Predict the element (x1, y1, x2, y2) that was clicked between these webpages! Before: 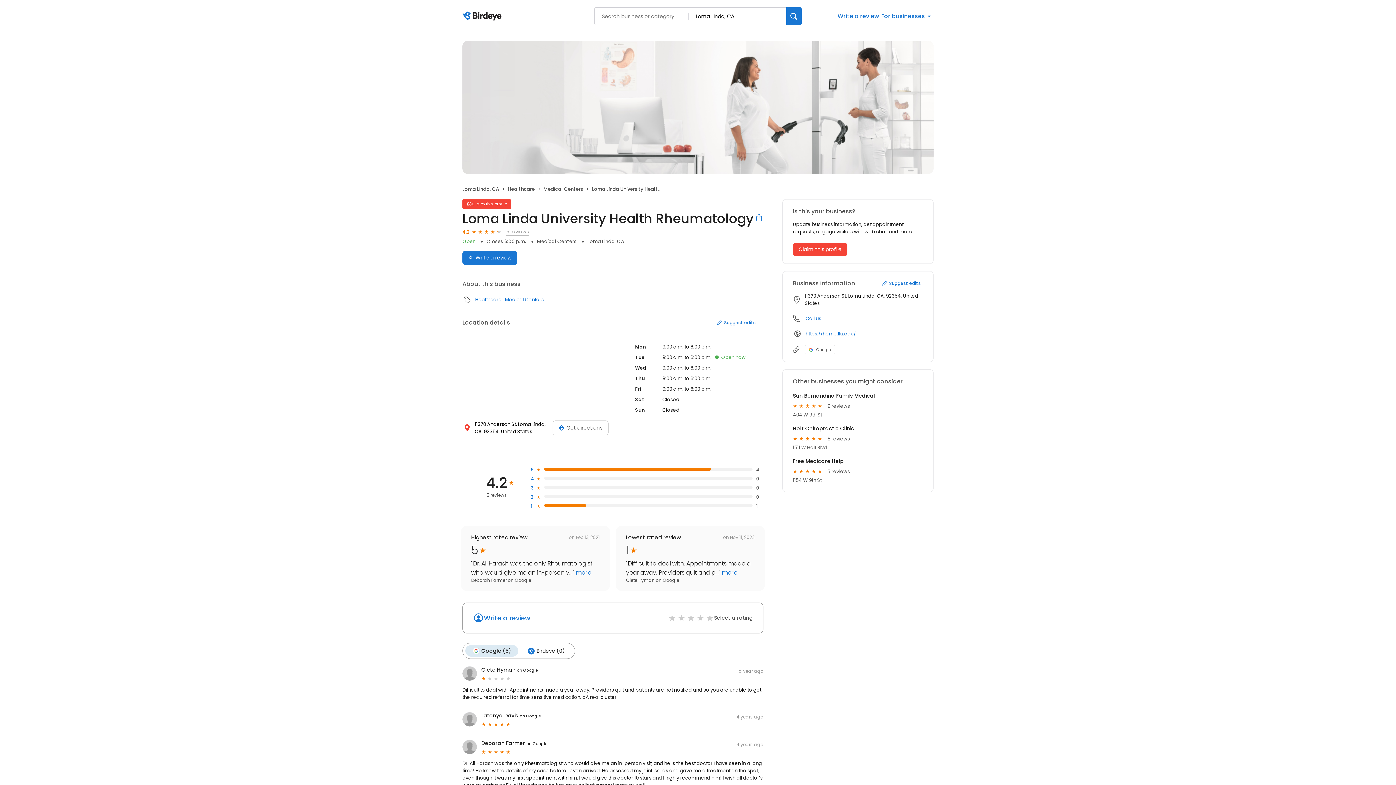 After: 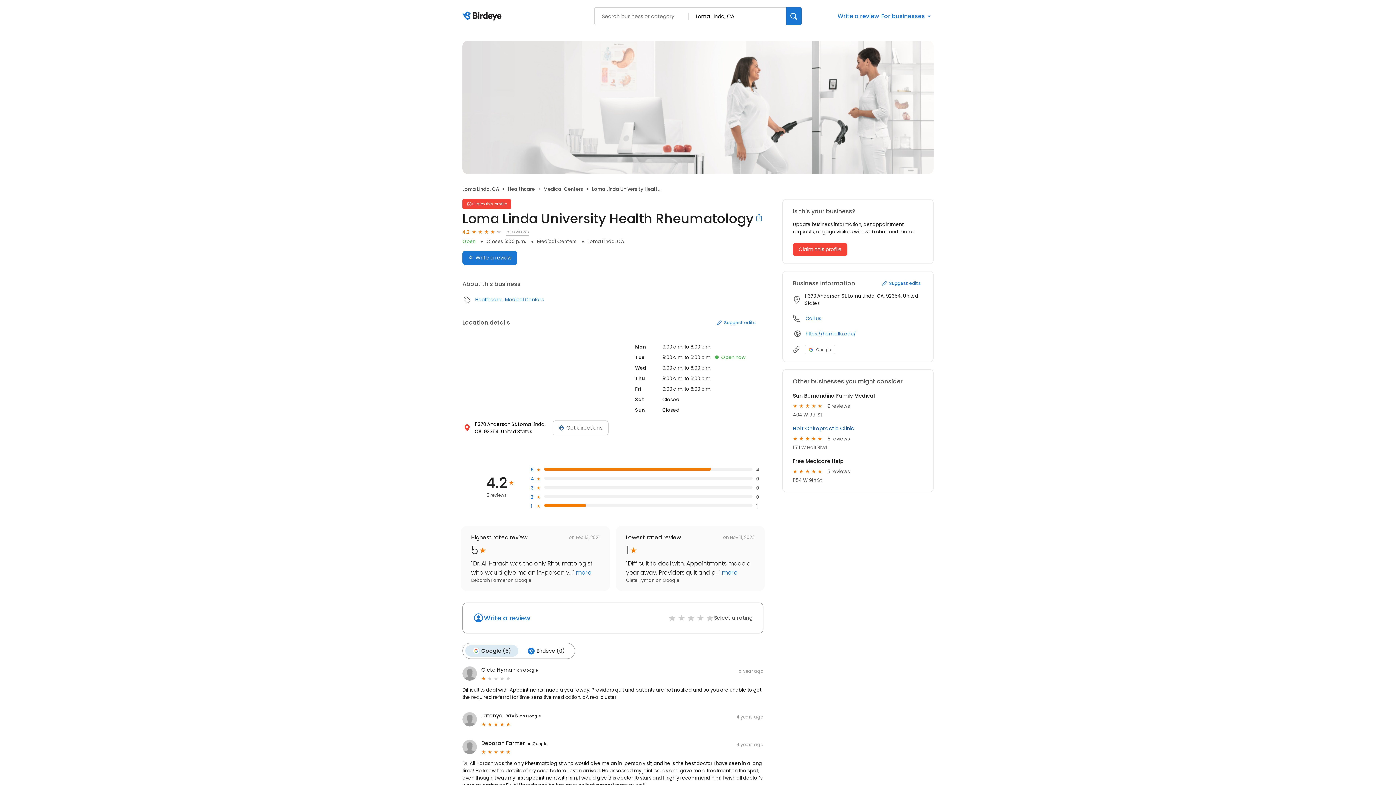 Action: label: Holt Chiropractic Clinic bbox: (793, 425, 854, 435)